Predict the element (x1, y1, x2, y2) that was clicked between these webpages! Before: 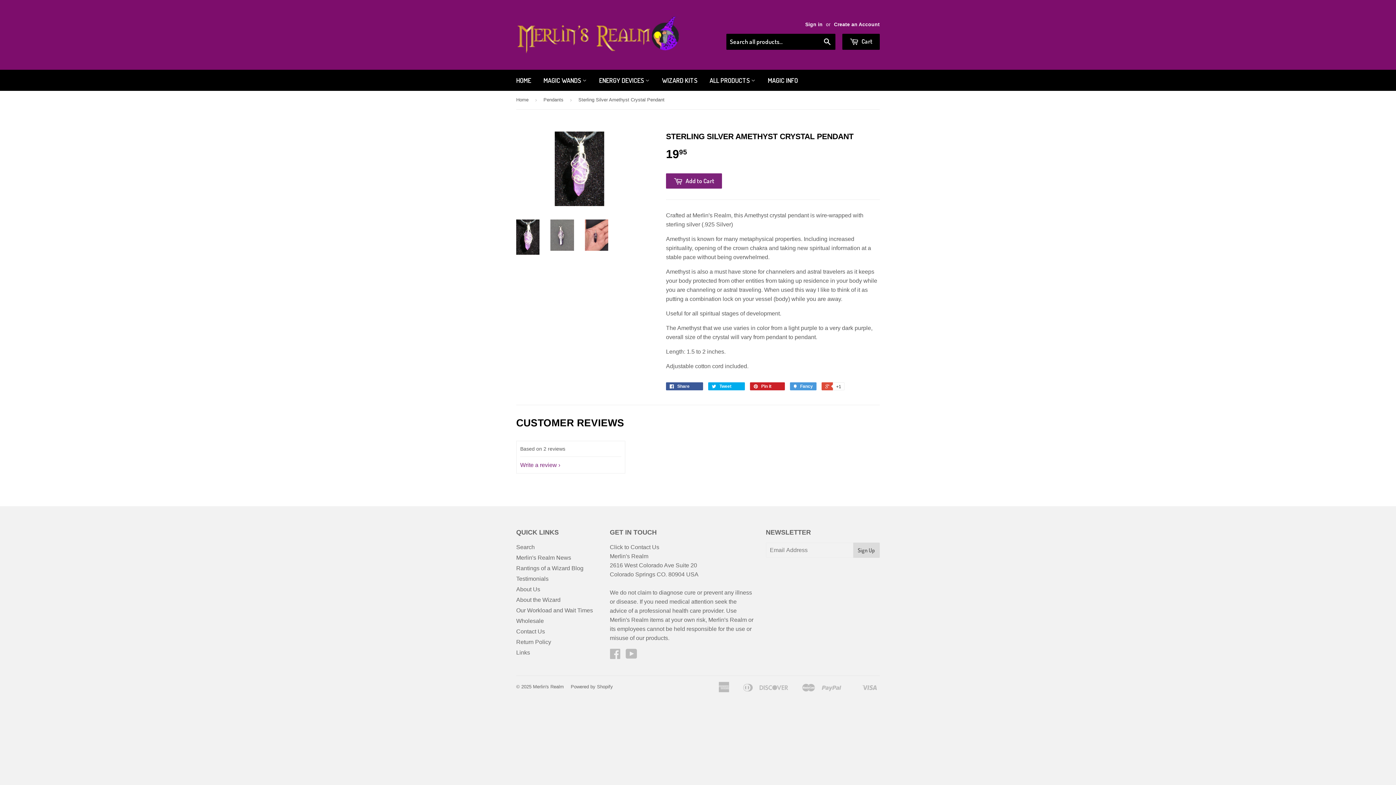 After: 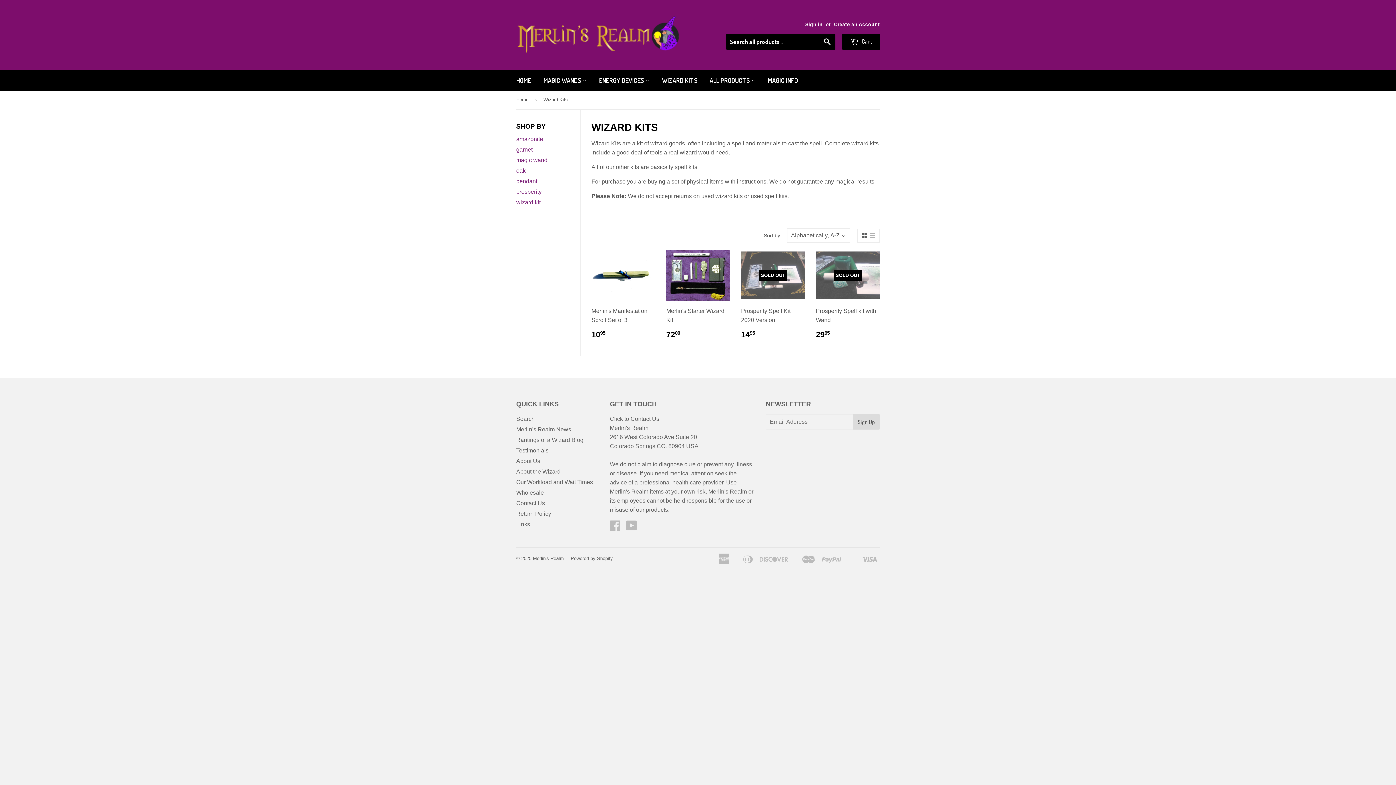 Action: bbox: (656, 69, 702, 90) label: WIZARD KITS